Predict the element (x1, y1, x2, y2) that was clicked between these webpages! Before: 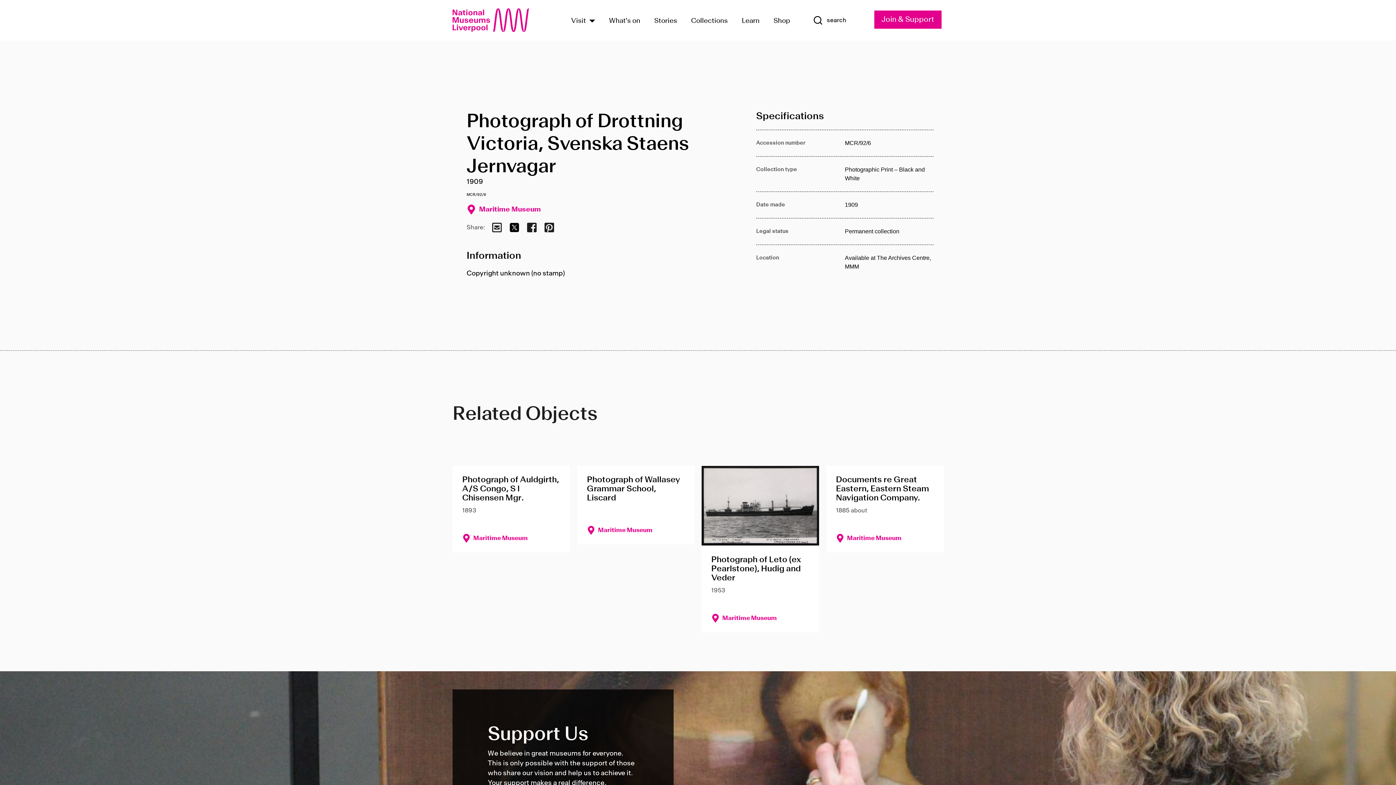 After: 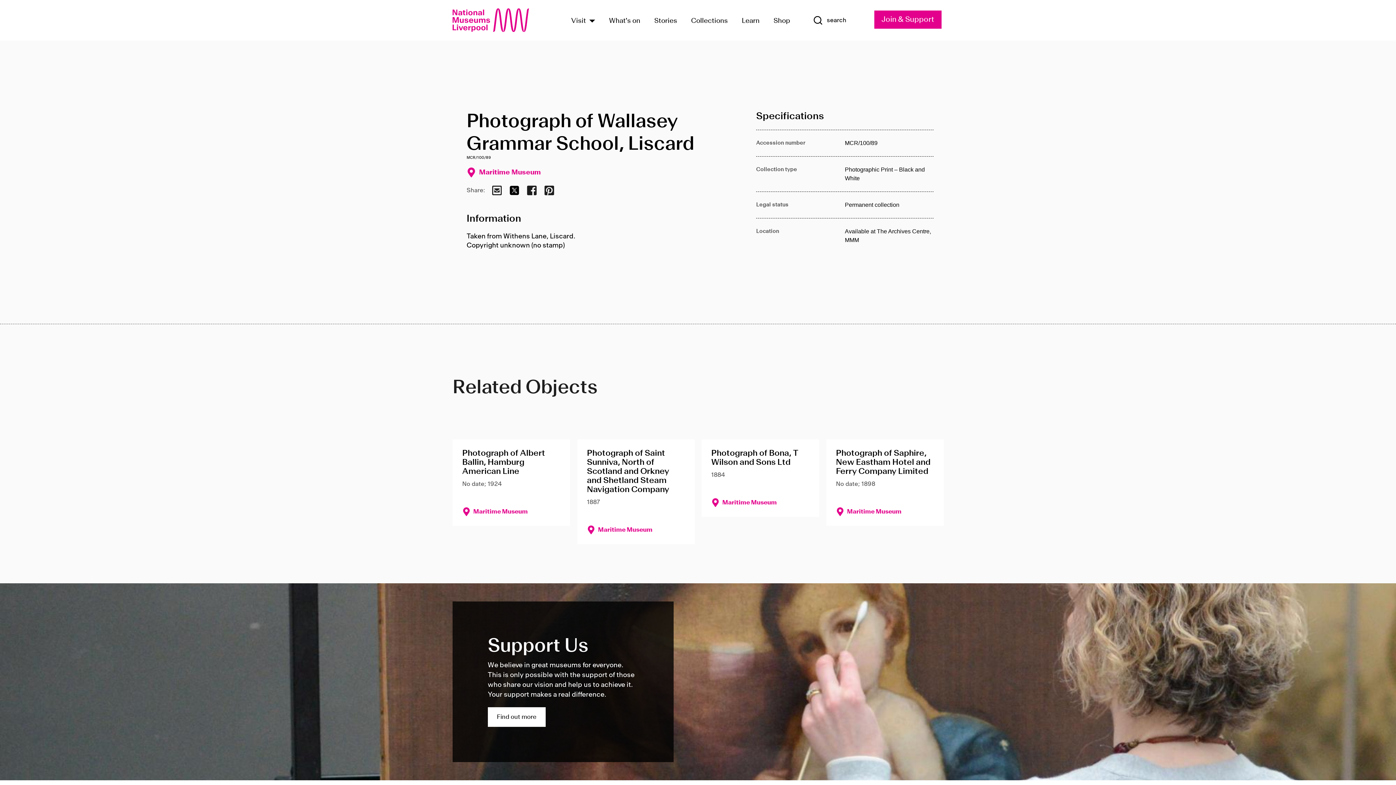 Action: bbox: (586, 475, 684, 502) label: Photograph of Wallasey Grammar School, Liscard